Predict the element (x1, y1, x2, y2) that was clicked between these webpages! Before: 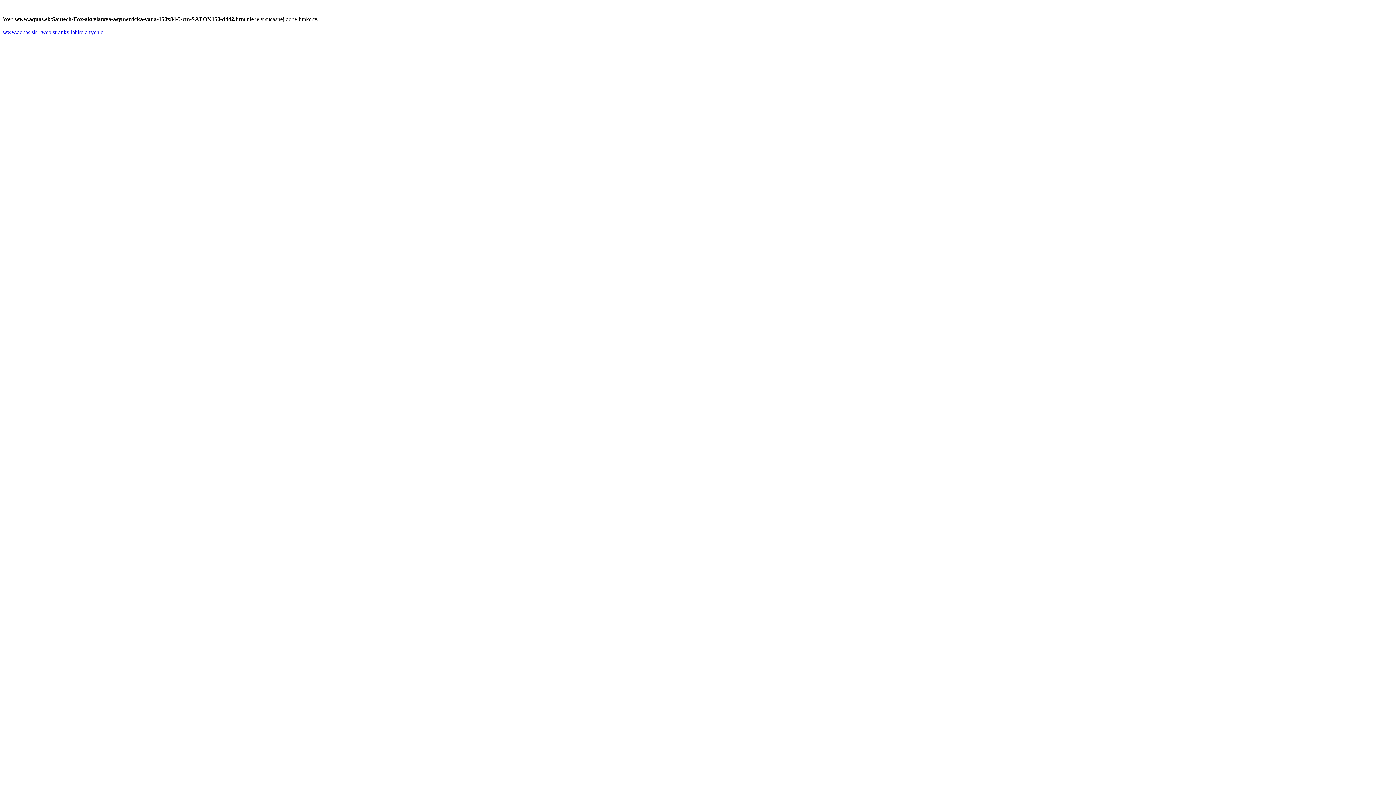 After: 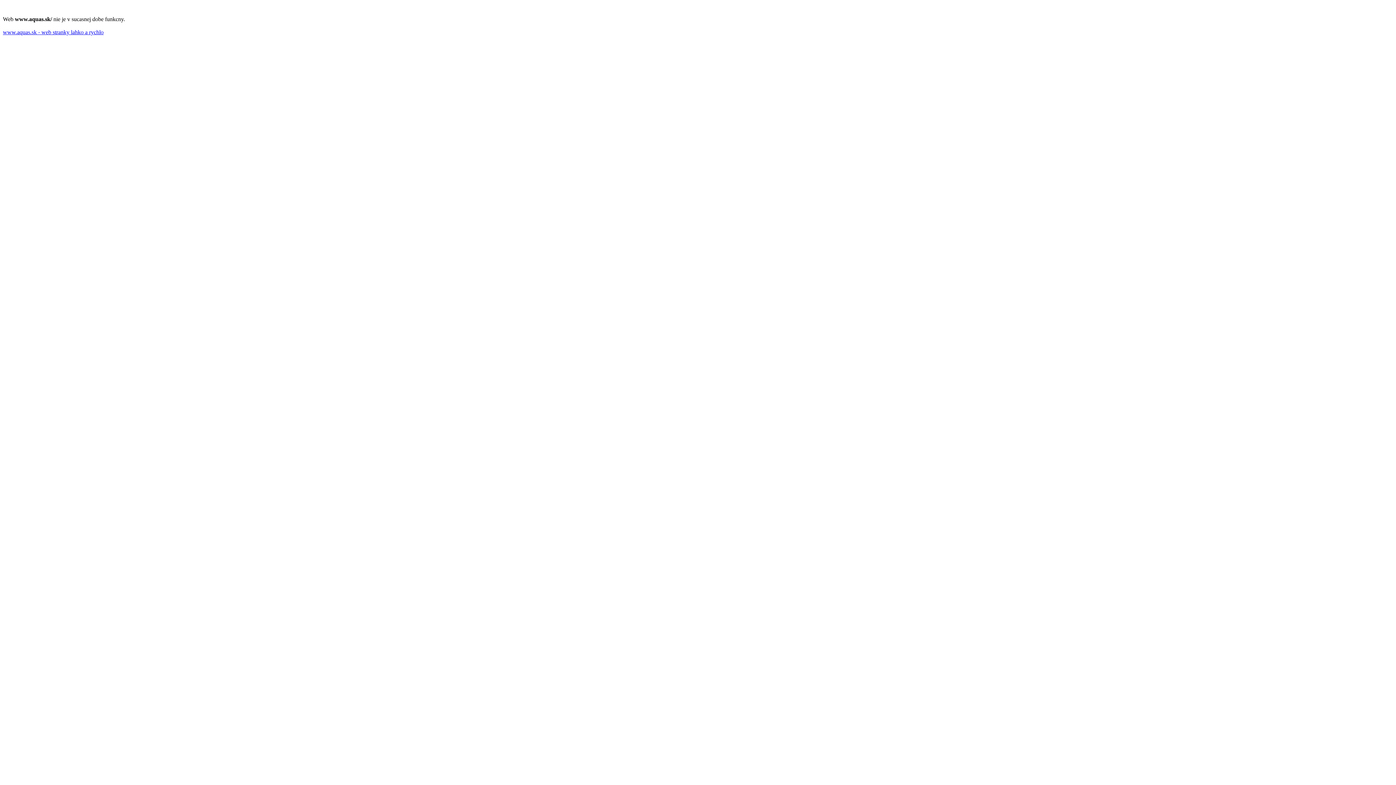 Action: bbox: (2, 29, 103, 35) label: www.aquas.sk - web stranky lahko a rychlo